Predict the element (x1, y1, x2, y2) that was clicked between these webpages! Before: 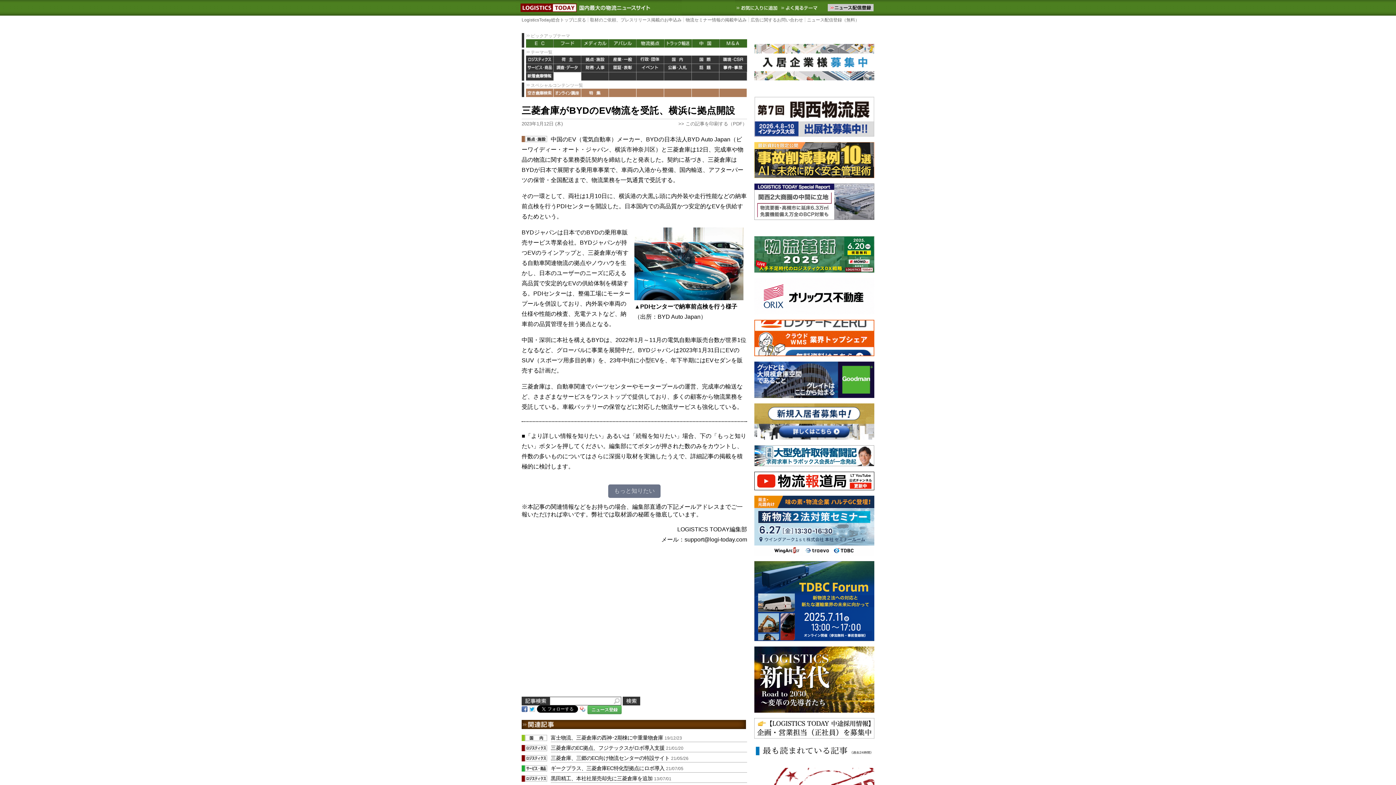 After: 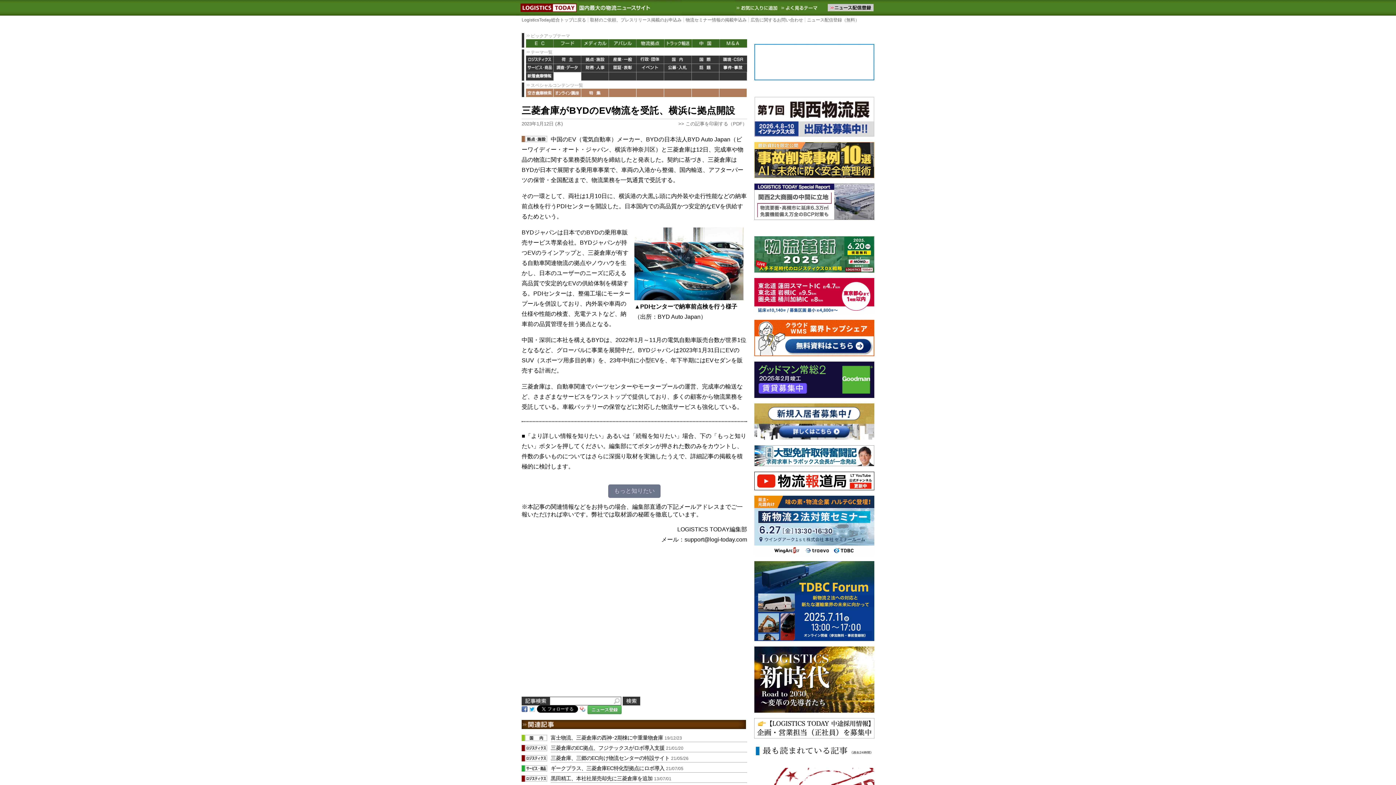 Action: bbox: (754, 361, 874, 398)